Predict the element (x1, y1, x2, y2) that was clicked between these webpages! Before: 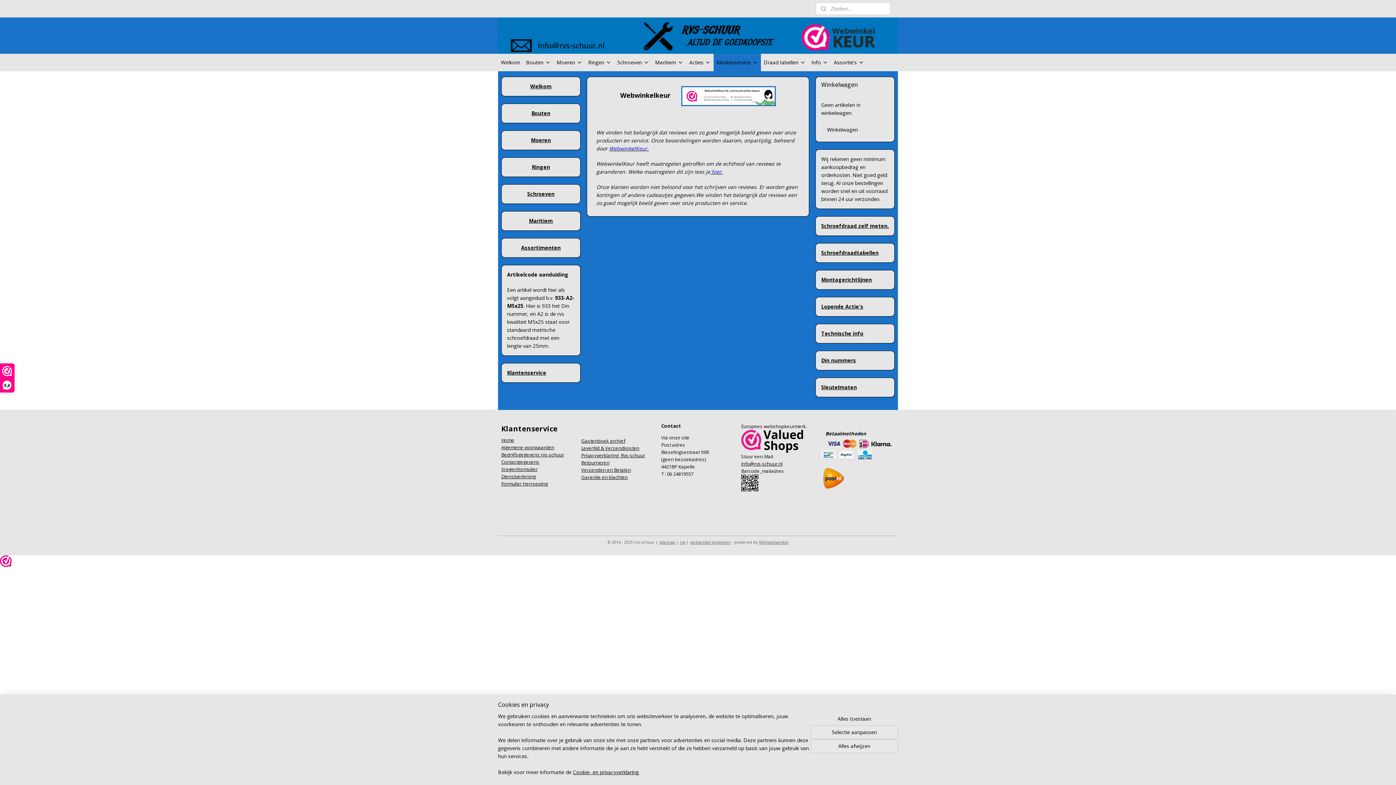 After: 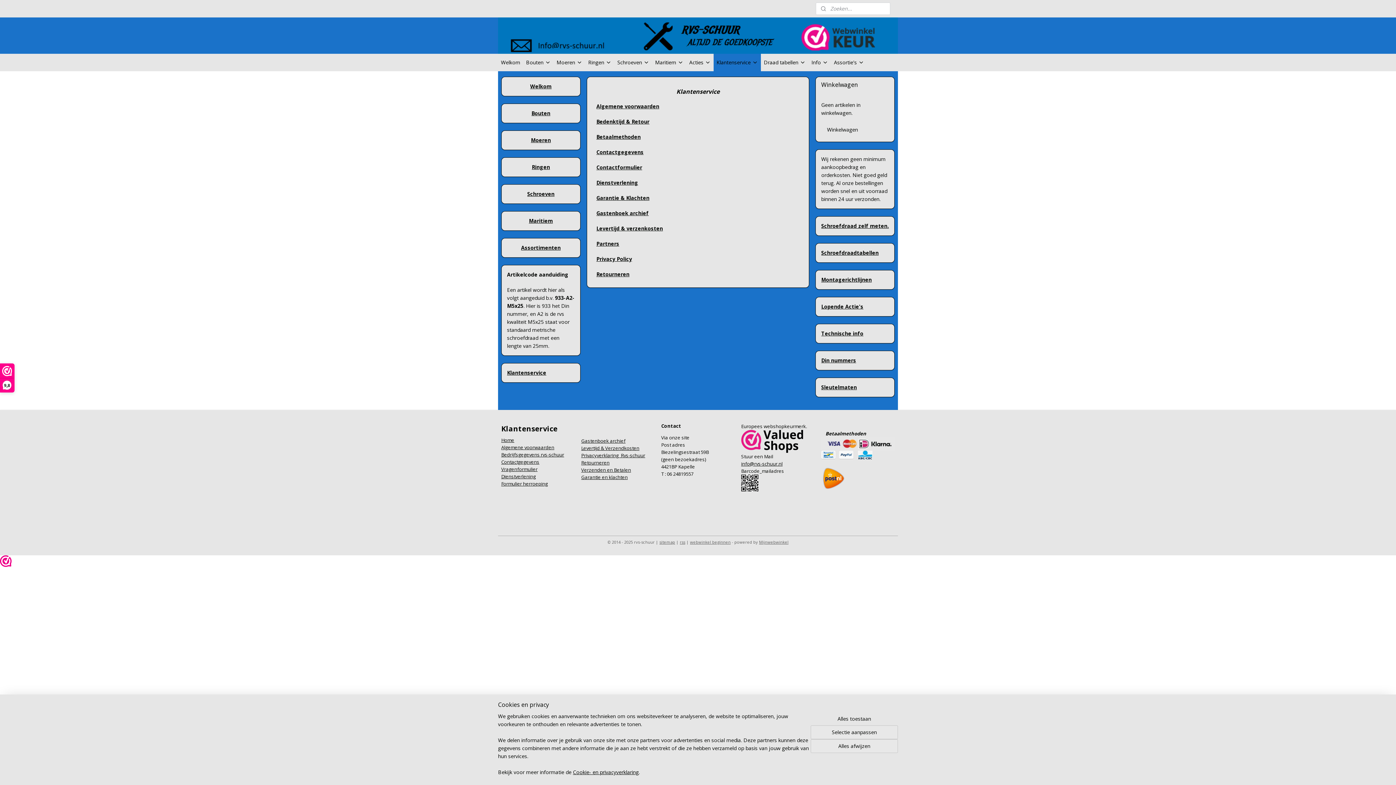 Action: label: Klantenservice bbox: (507, 369, 546, 376)